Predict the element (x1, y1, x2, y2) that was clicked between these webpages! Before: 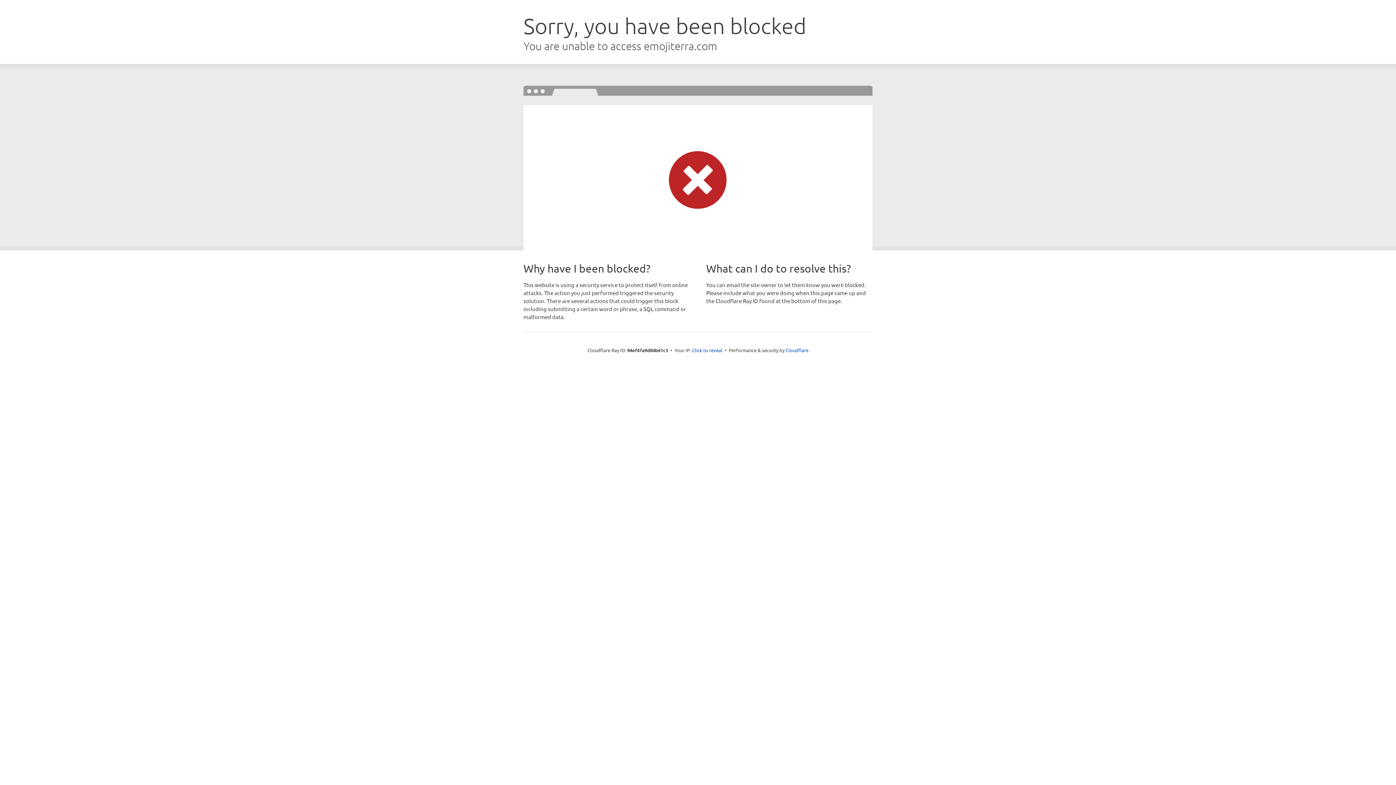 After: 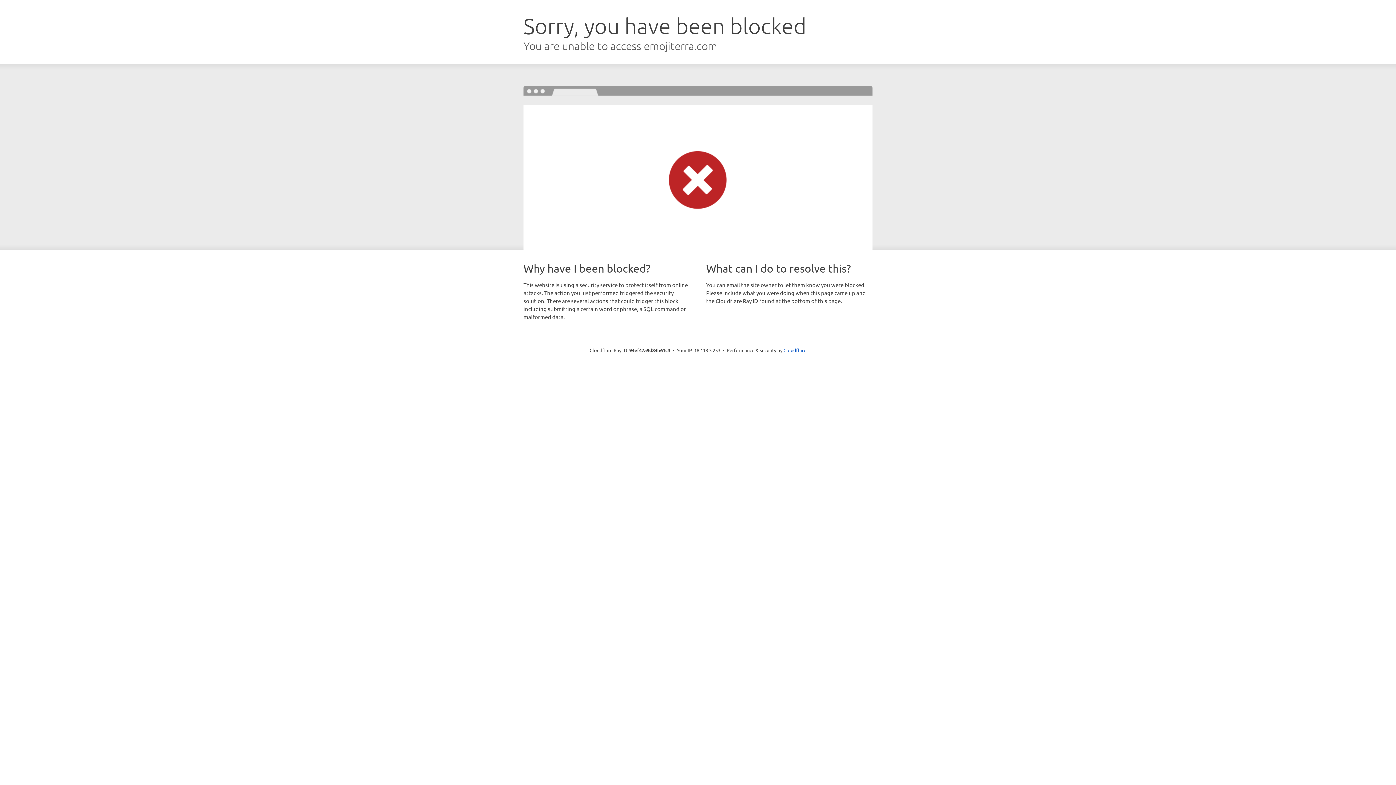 Action: bbox: (692, 346, 722, 353) label: Click to reveal